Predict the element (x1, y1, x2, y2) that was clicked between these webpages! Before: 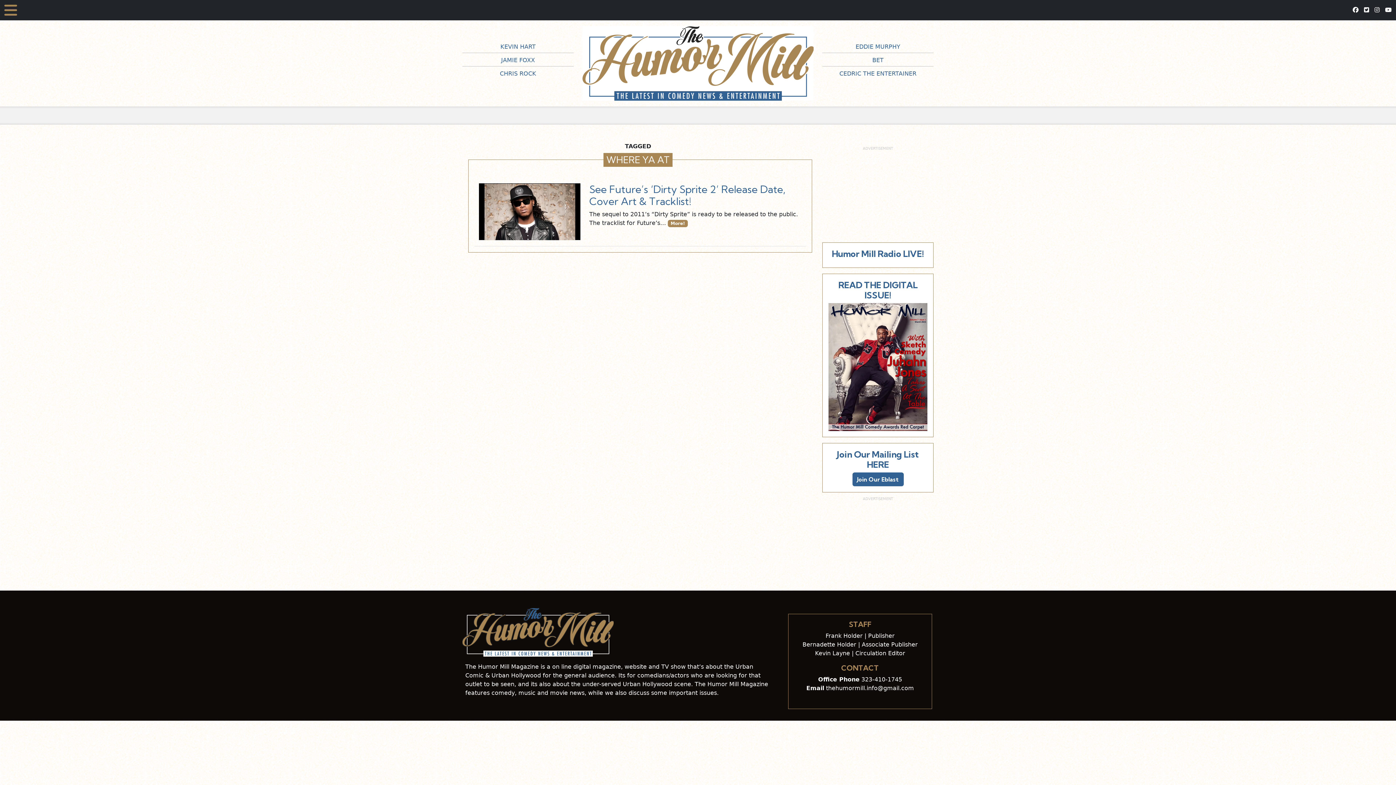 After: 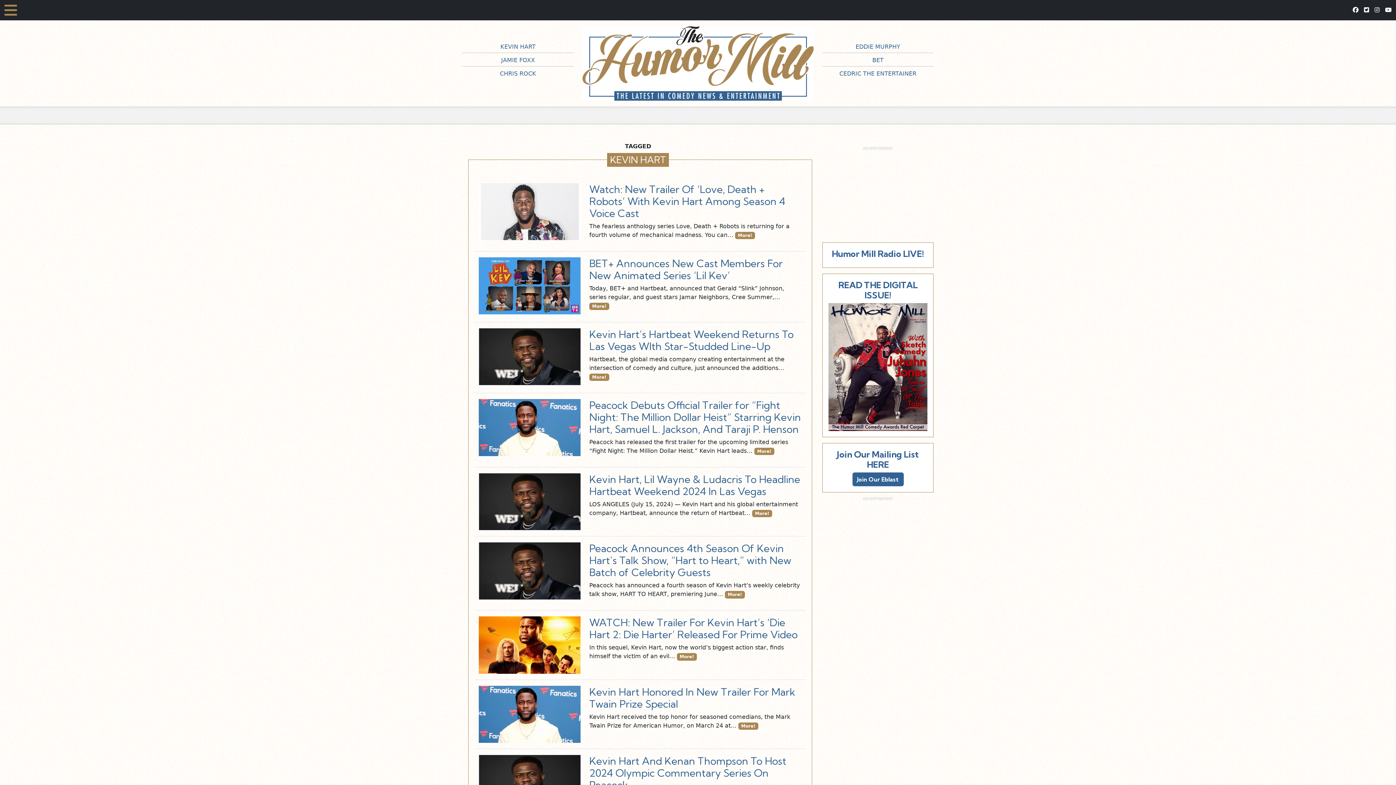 Action: bbox: (500, 43, 535, 50) label: KEVIN HART